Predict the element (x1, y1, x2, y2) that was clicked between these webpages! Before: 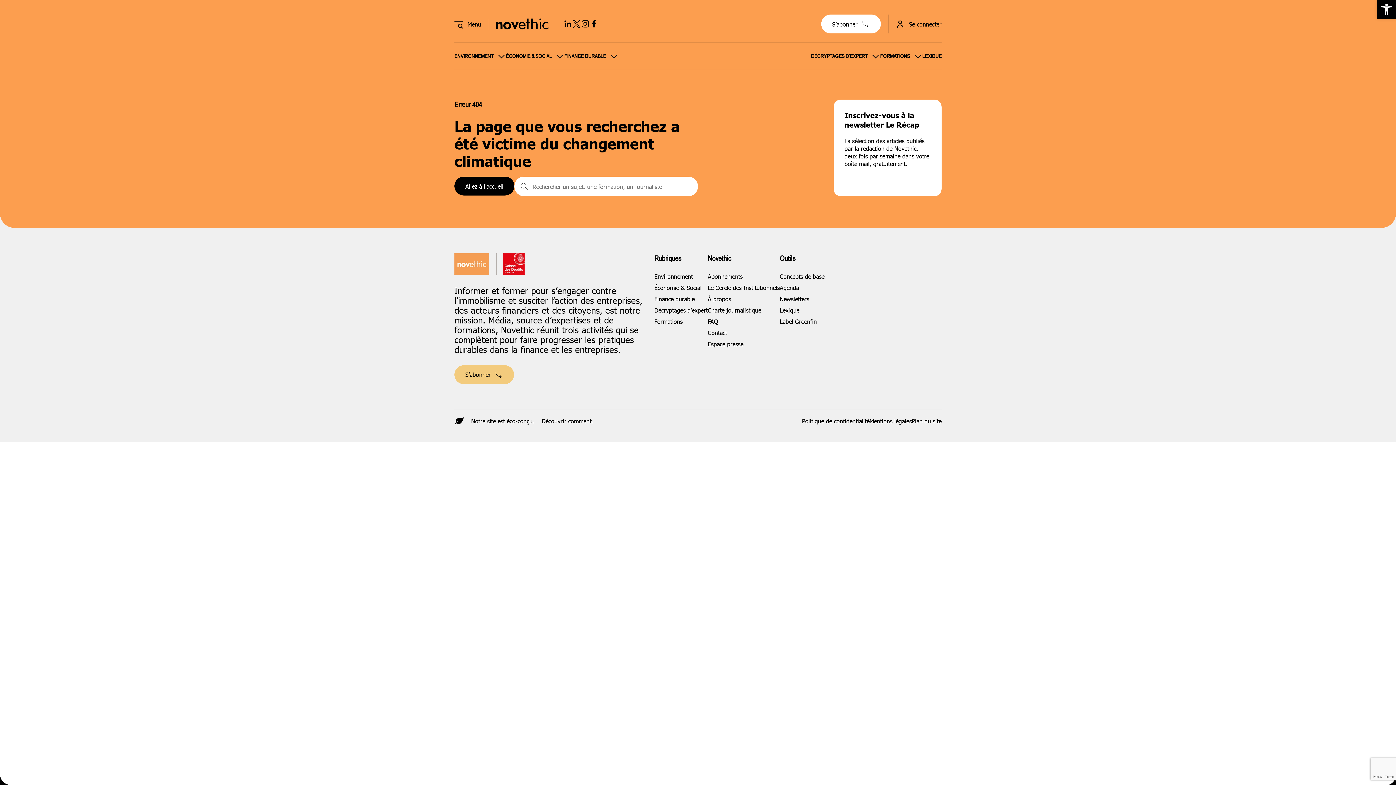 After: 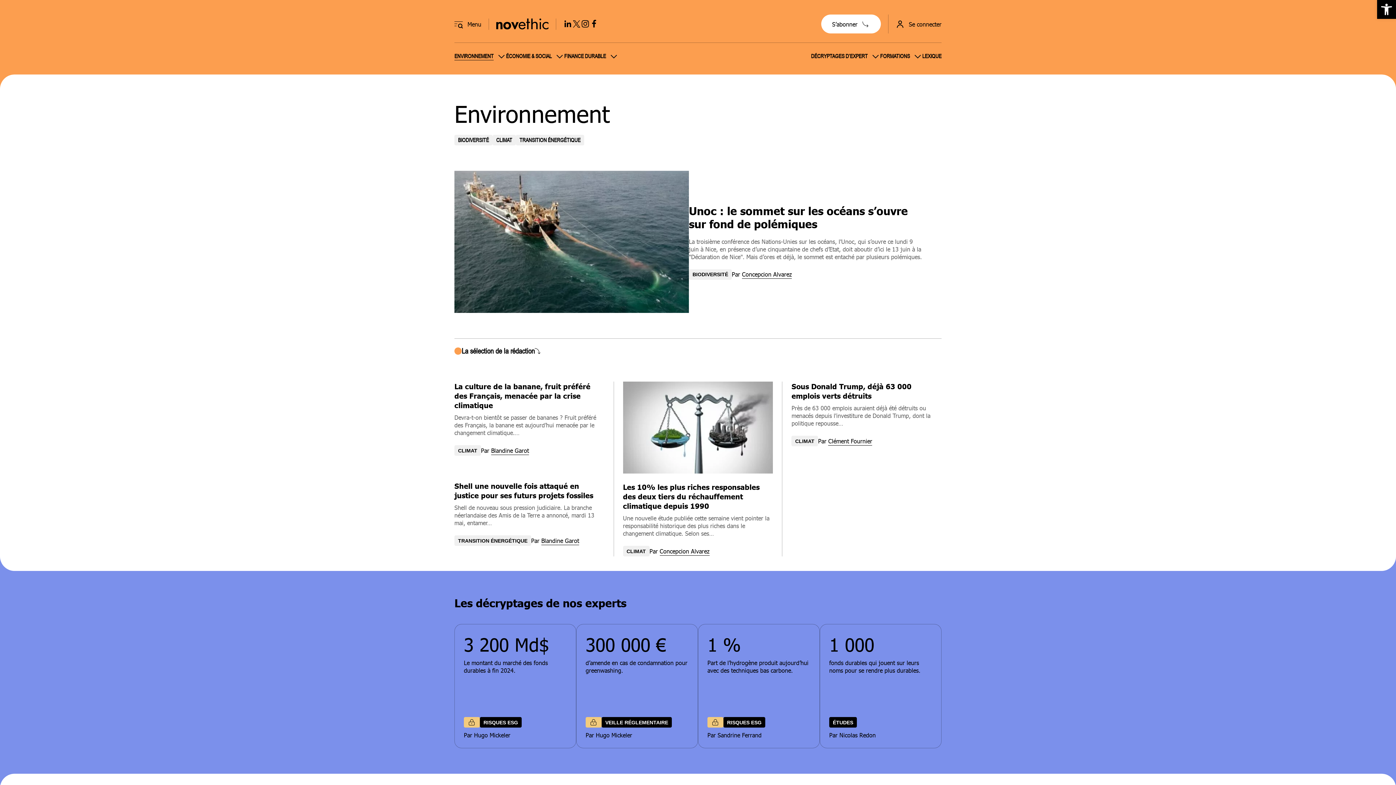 Action: label: Environnement bbox: (654, 272, 693, 280)